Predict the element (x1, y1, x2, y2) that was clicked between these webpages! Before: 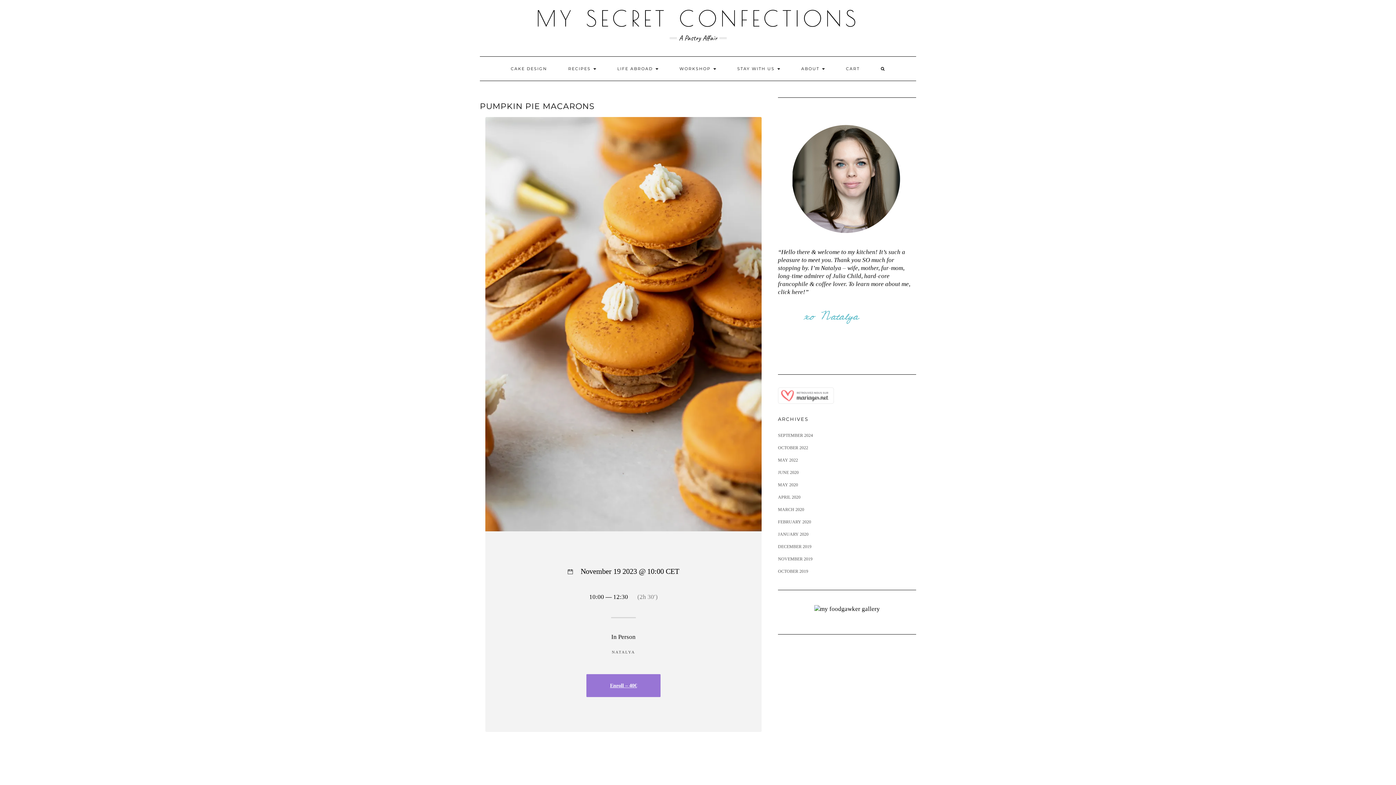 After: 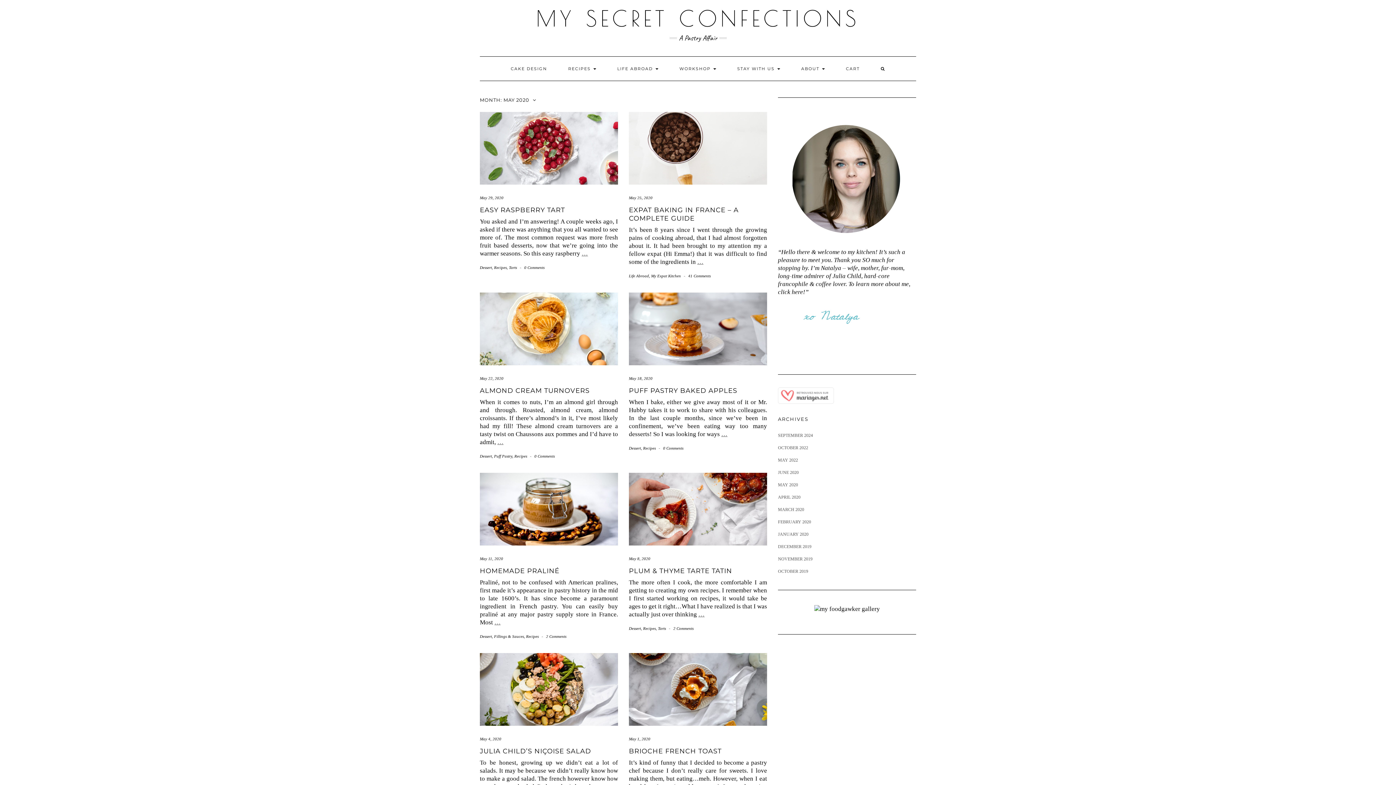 Action: label: MAY 2020 bbox: (778, 482, 798, 487)